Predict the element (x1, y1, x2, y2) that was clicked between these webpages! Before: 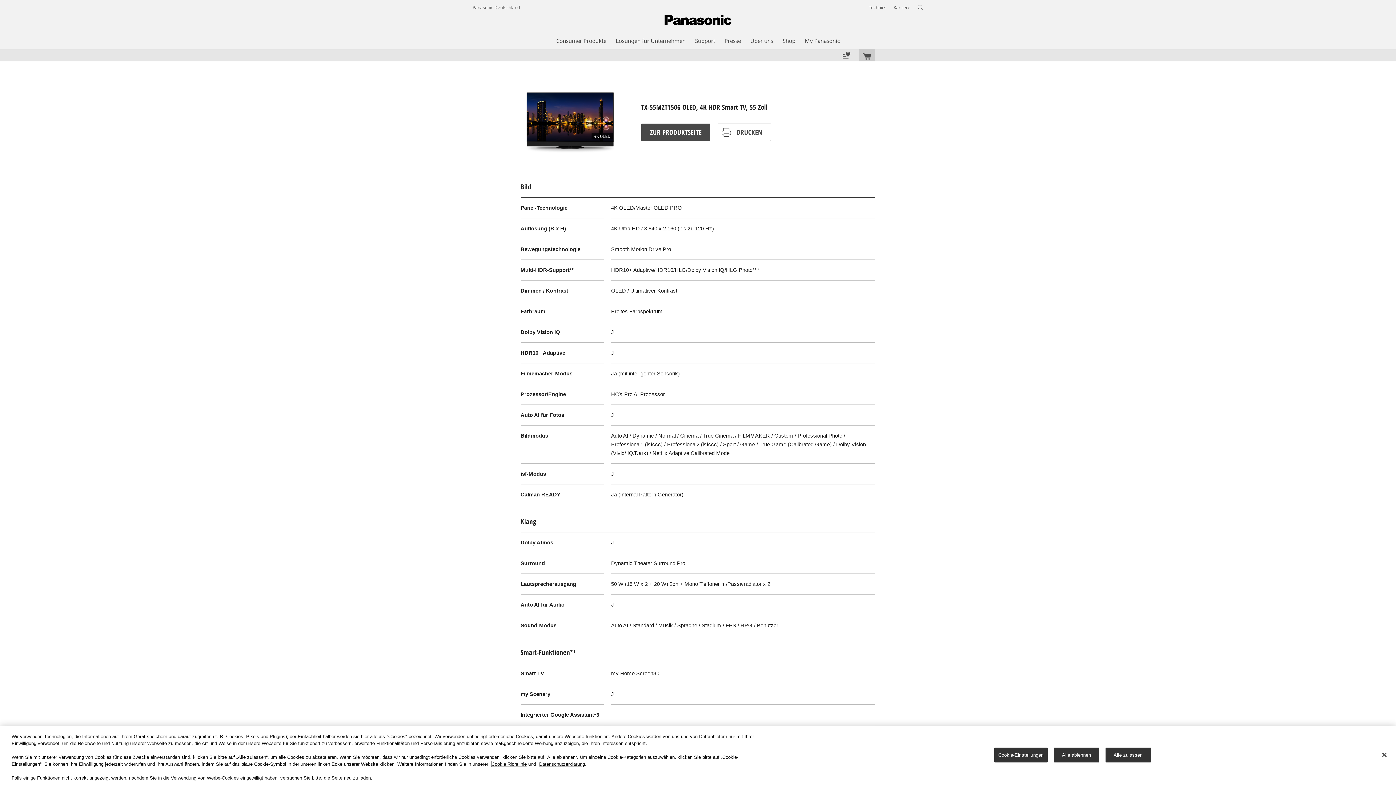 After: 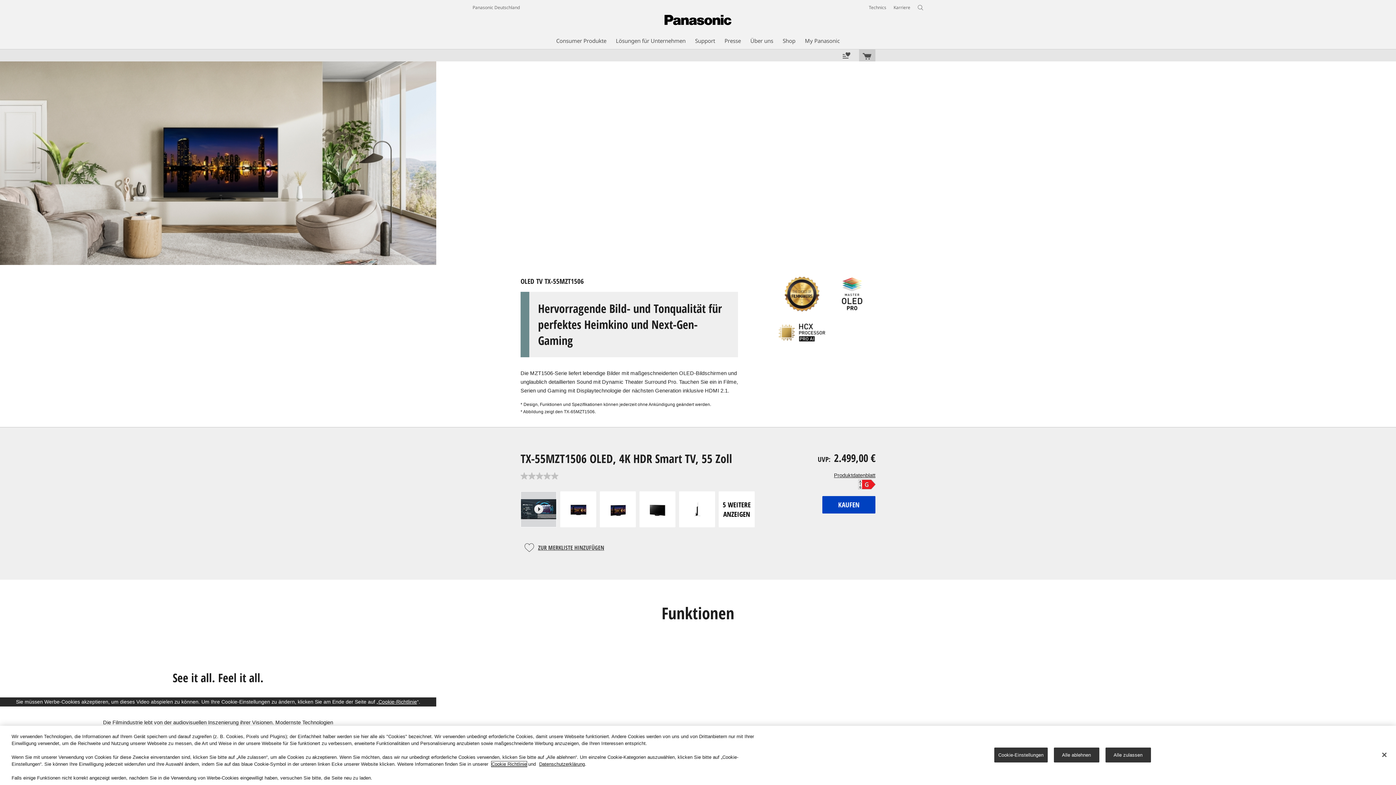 Action: label: ZUR PRODUKTSEITE bbox: (641, 123, 710, 141)